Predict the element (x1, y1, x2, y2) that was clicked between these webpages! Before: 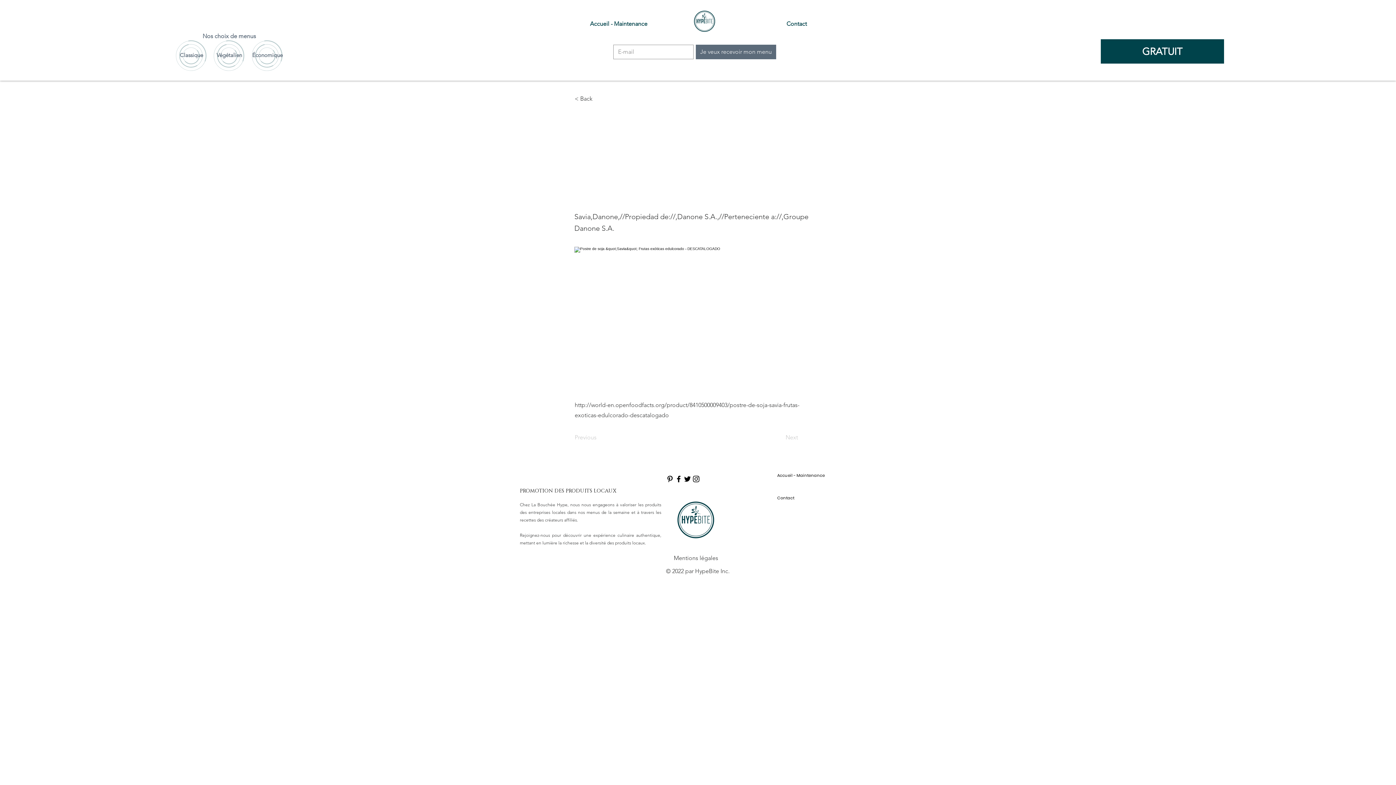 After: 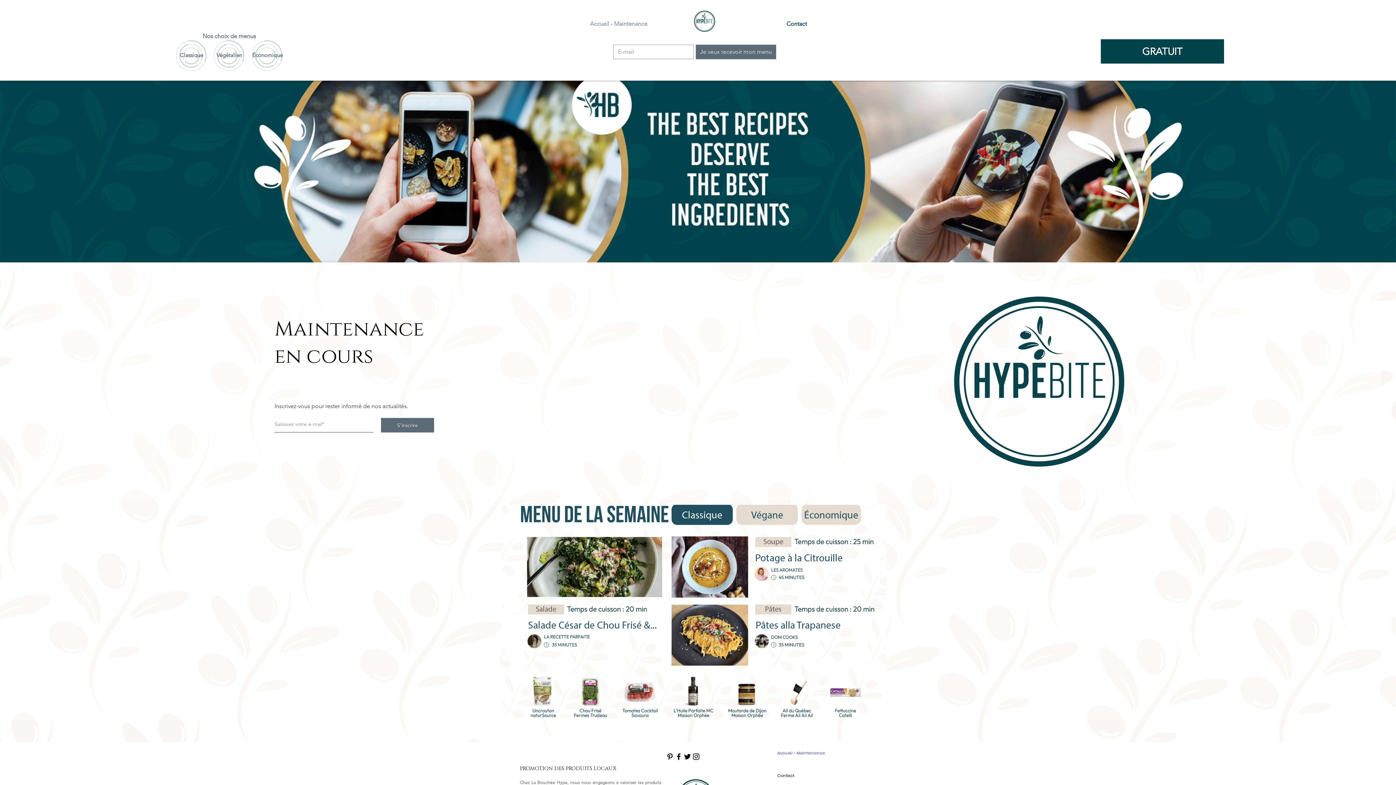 Action: bbox: (520, 15, 717, 32) label: Accueil - Maintenance